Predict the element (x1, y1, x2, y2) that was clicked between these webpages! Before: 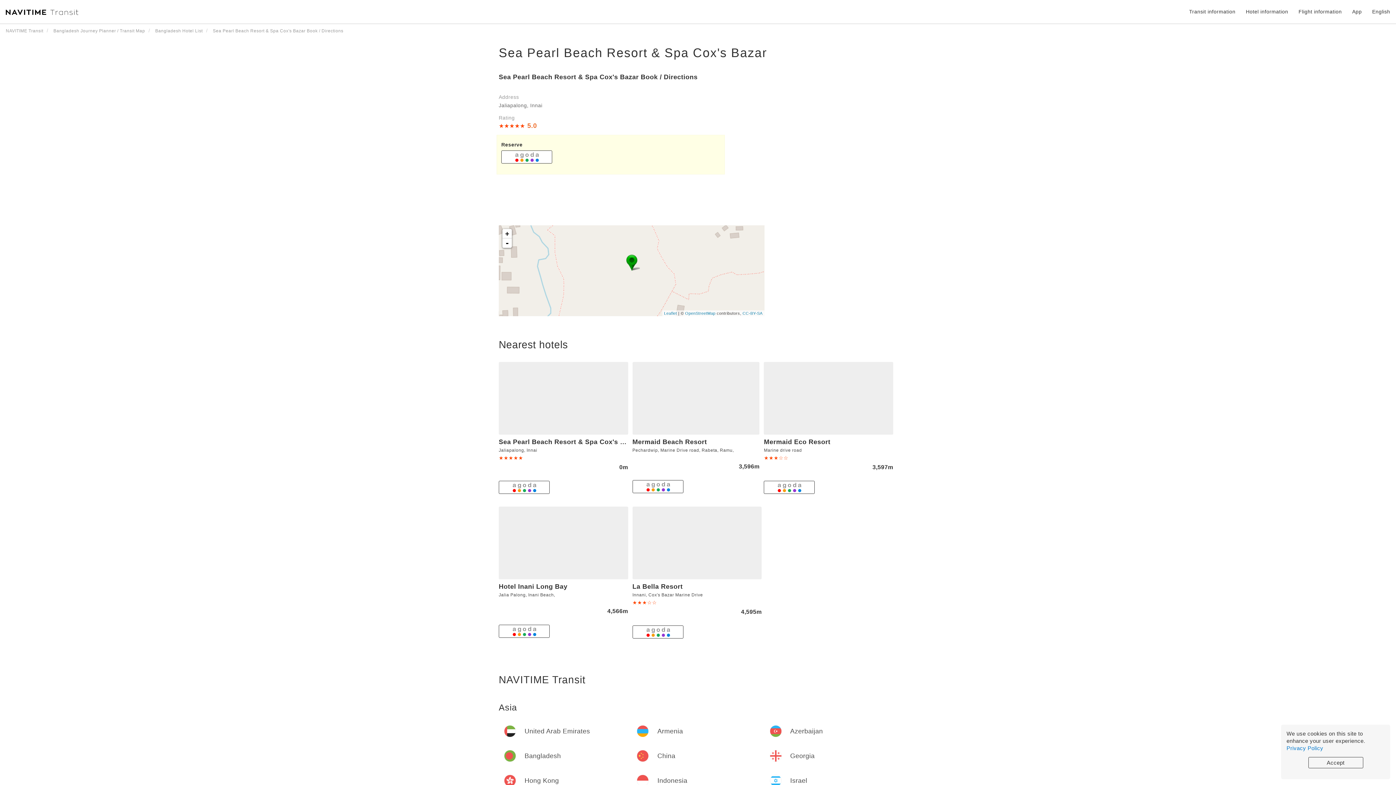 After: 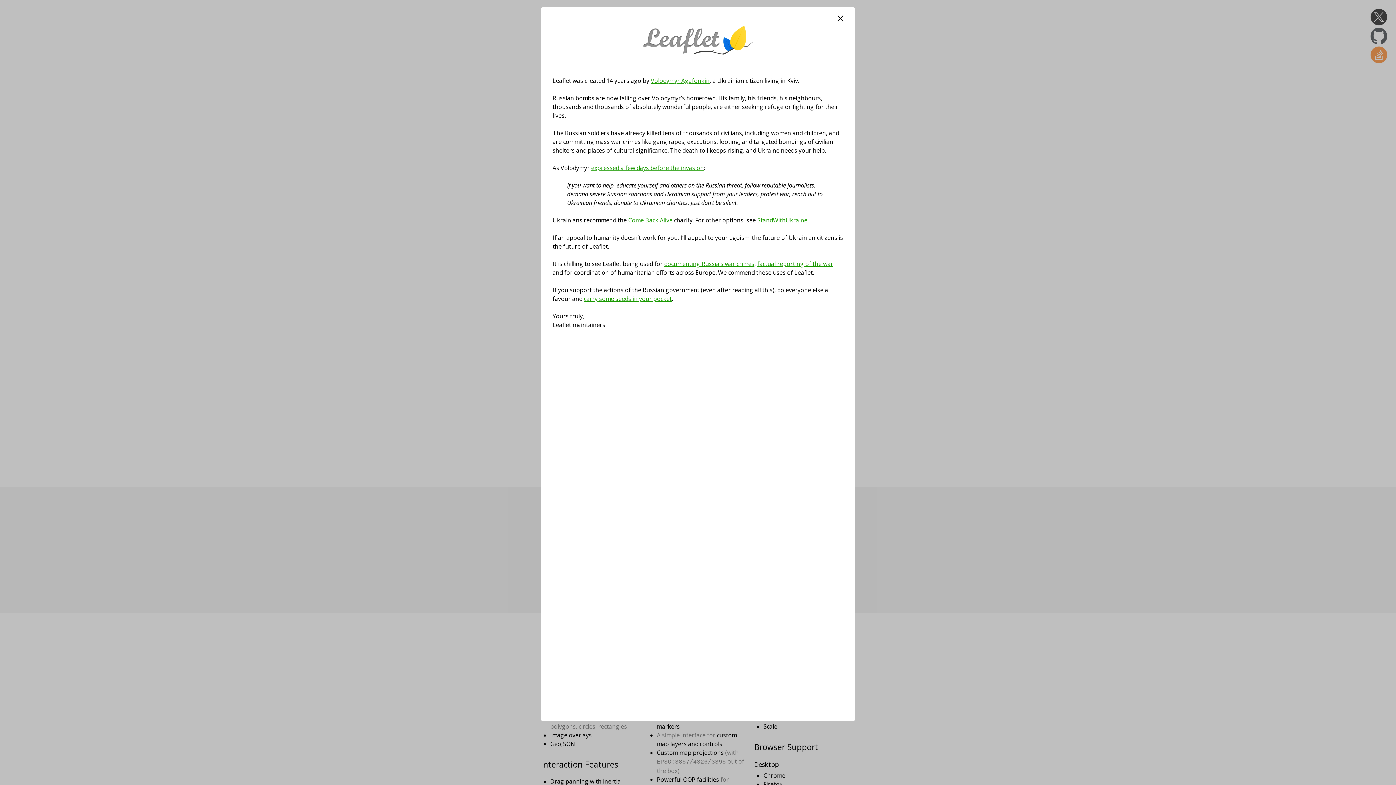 Action: label: Leaflet bbox: (664, 311, 677, 315)